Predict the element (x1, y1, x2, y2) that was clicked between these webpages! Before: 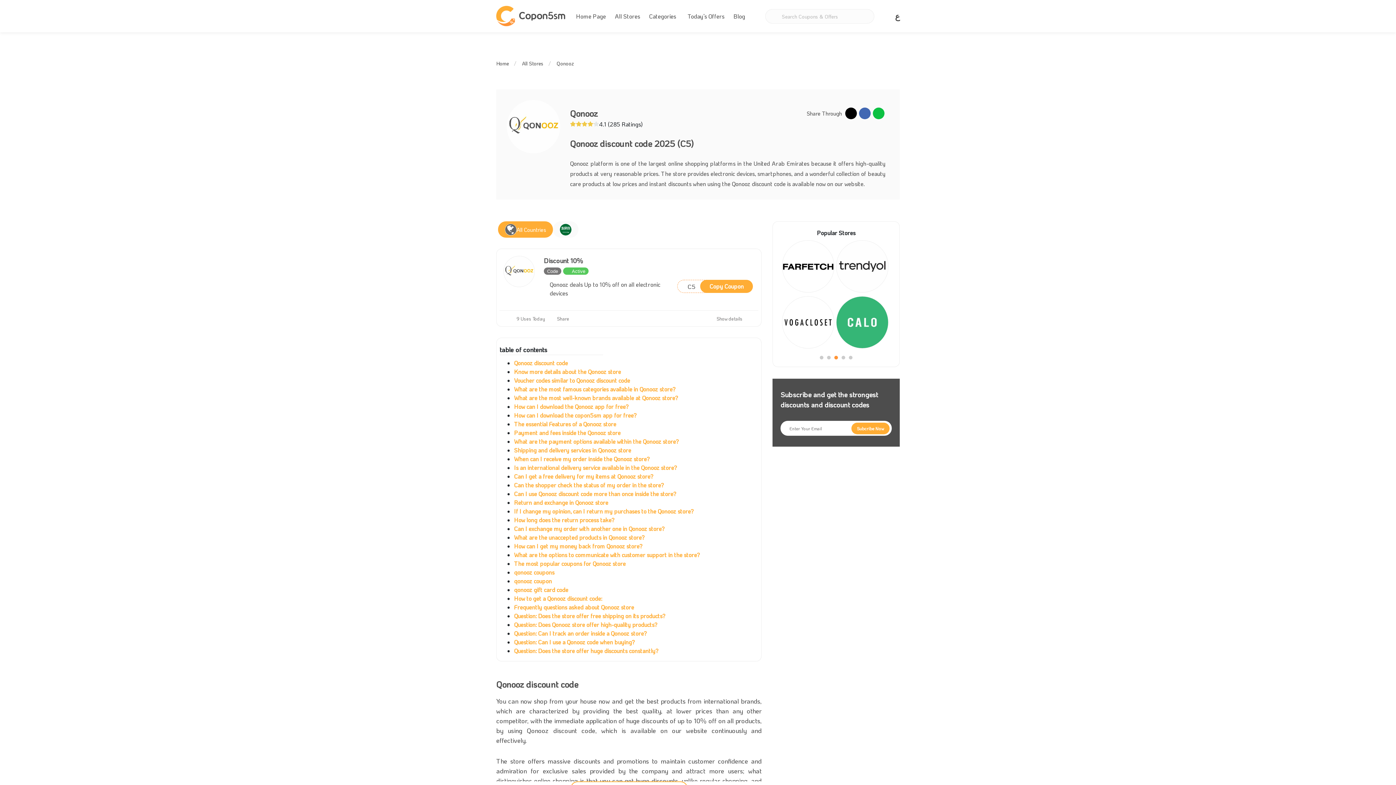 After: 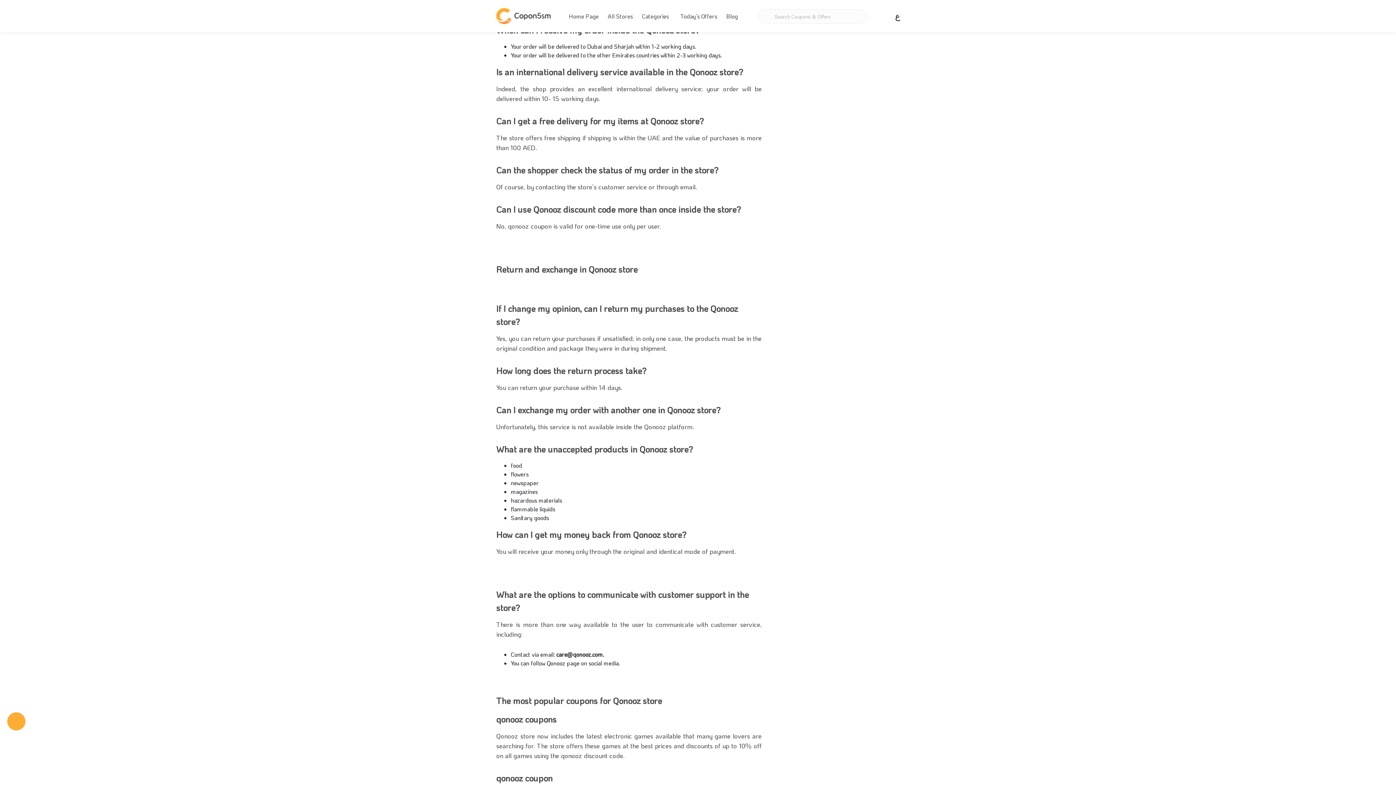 Action: bbox: (514, 464, 677, 471) label: Is an international delivery service available in the Qonooz store?